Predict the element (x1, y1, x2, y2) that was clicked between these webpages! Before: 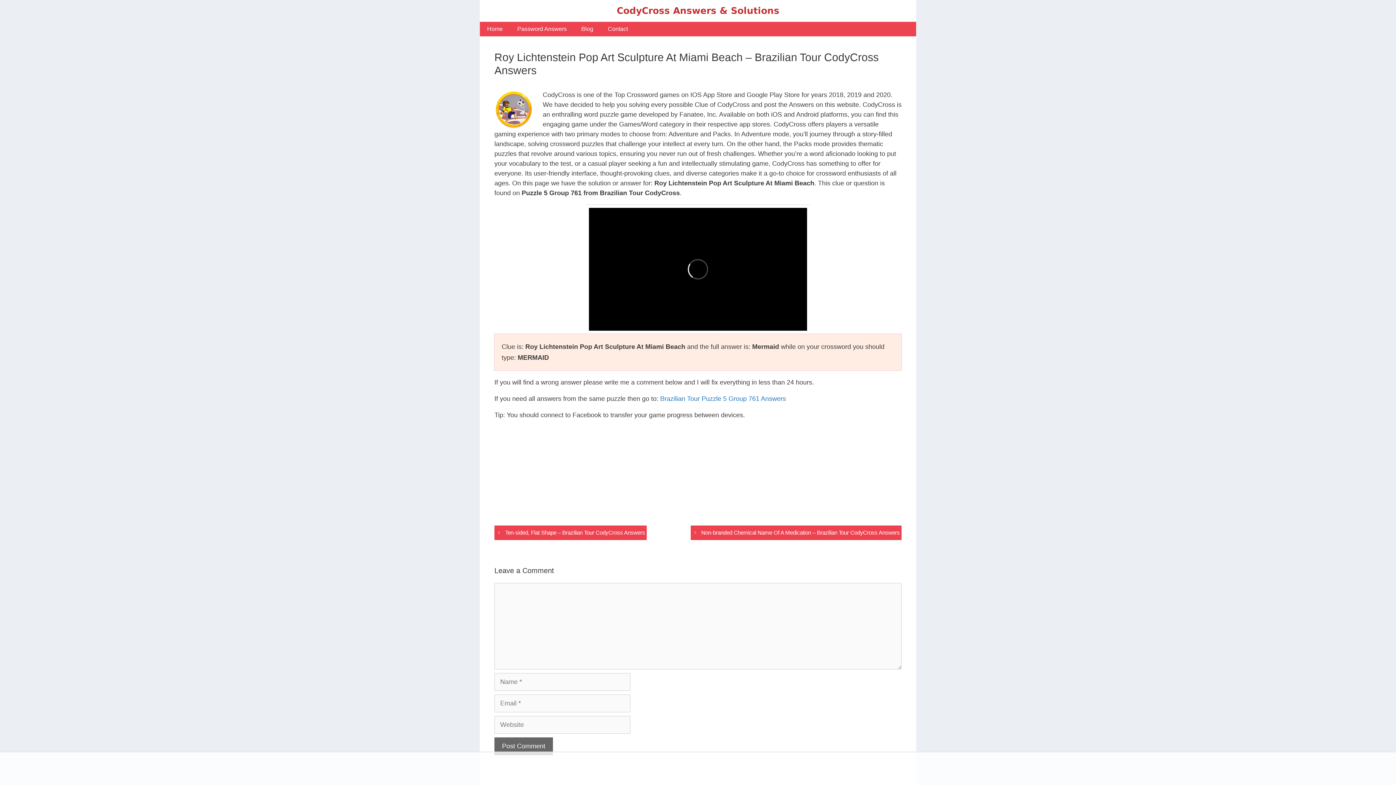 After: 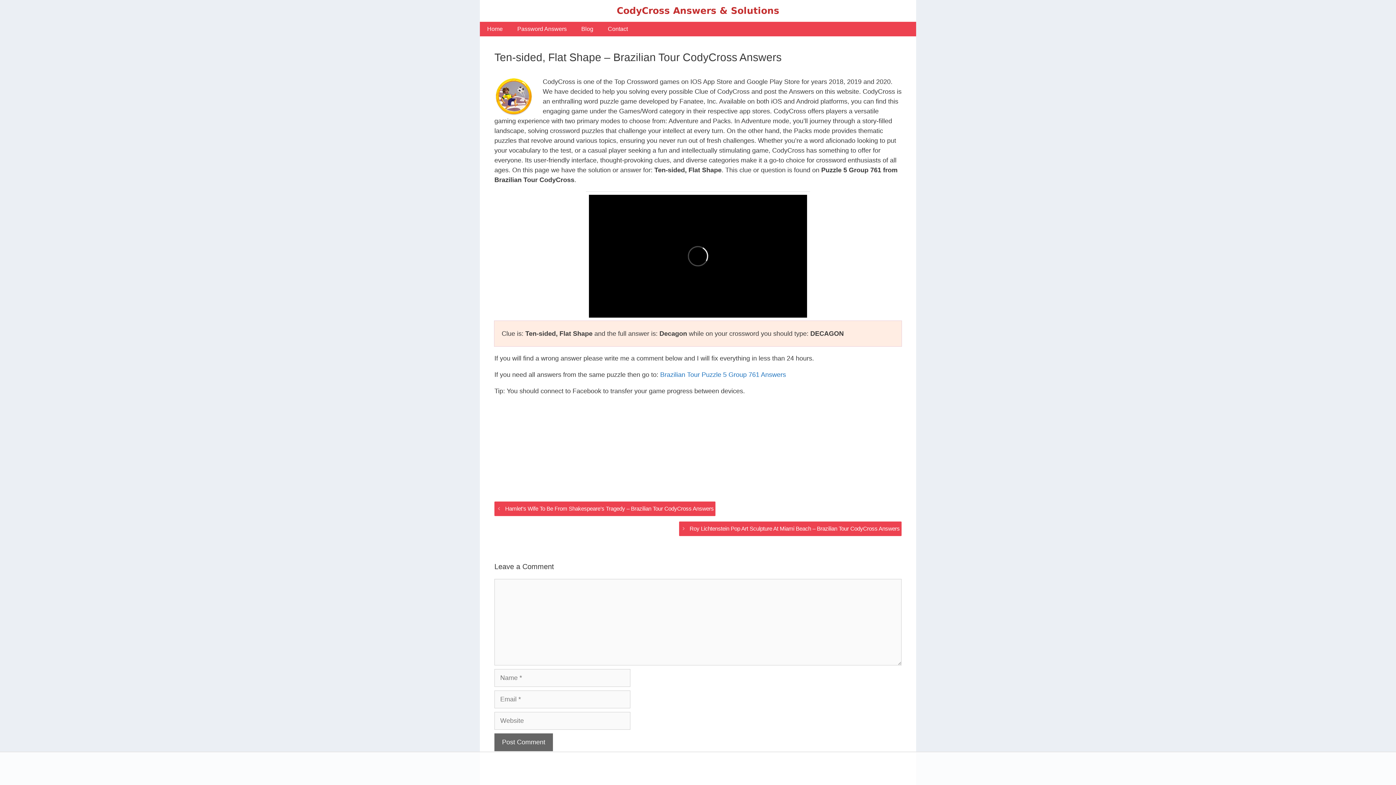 Action: bbox: (505, 529, 645, 536) label: Ten-sided, Flat Shape – Brazilian Tour CodyCross Answers